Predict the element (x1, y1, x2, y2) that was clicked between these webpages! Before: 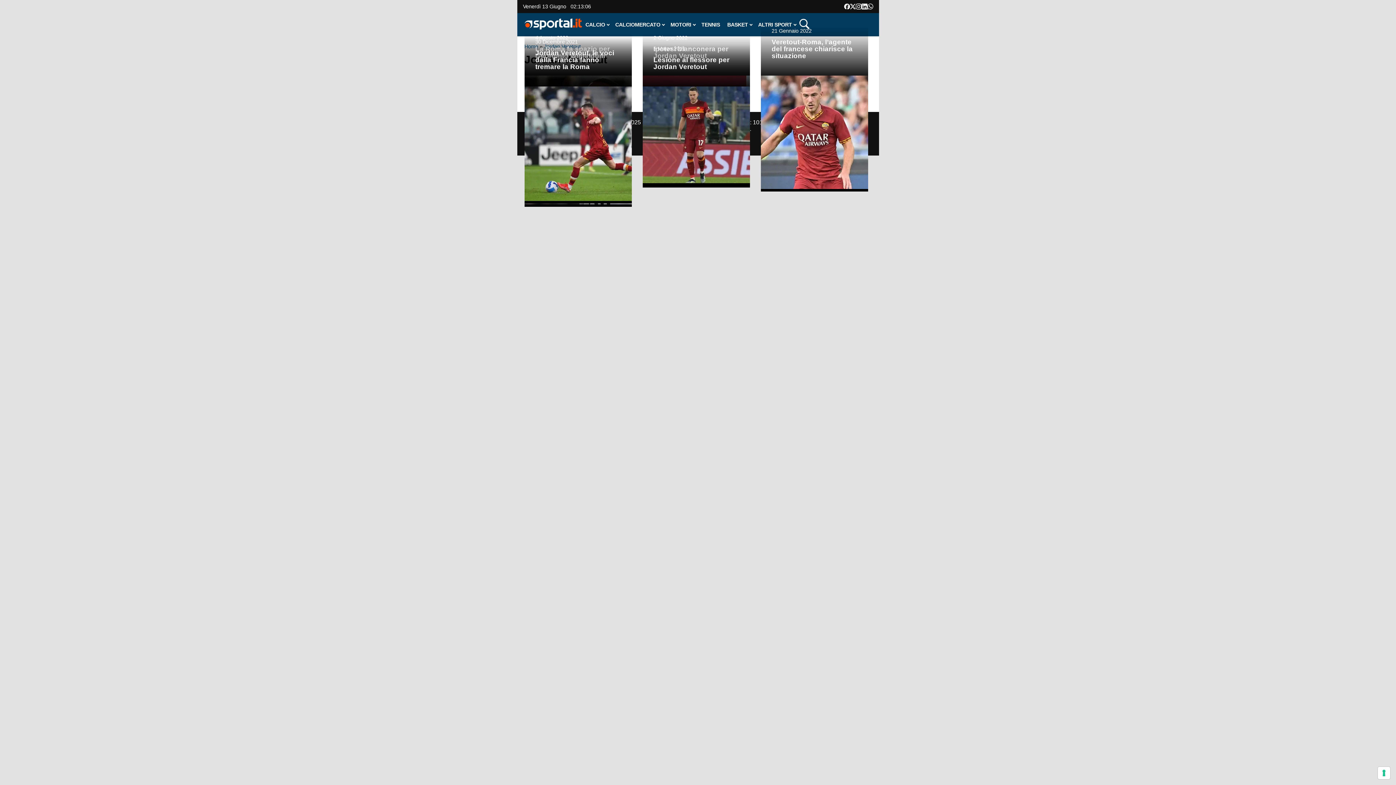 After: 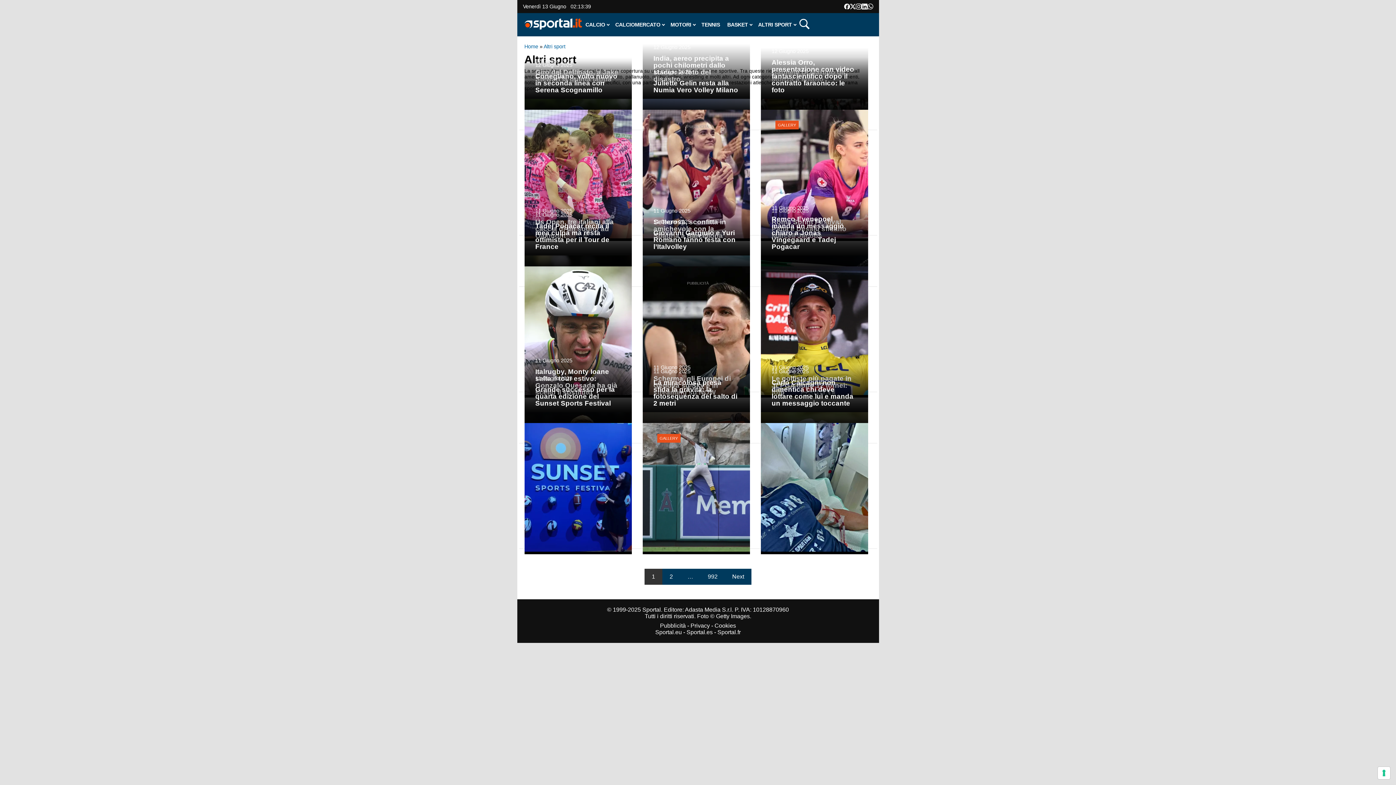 Action: label: ALTRI SPORT bbox: (758, 21, 795, 27)